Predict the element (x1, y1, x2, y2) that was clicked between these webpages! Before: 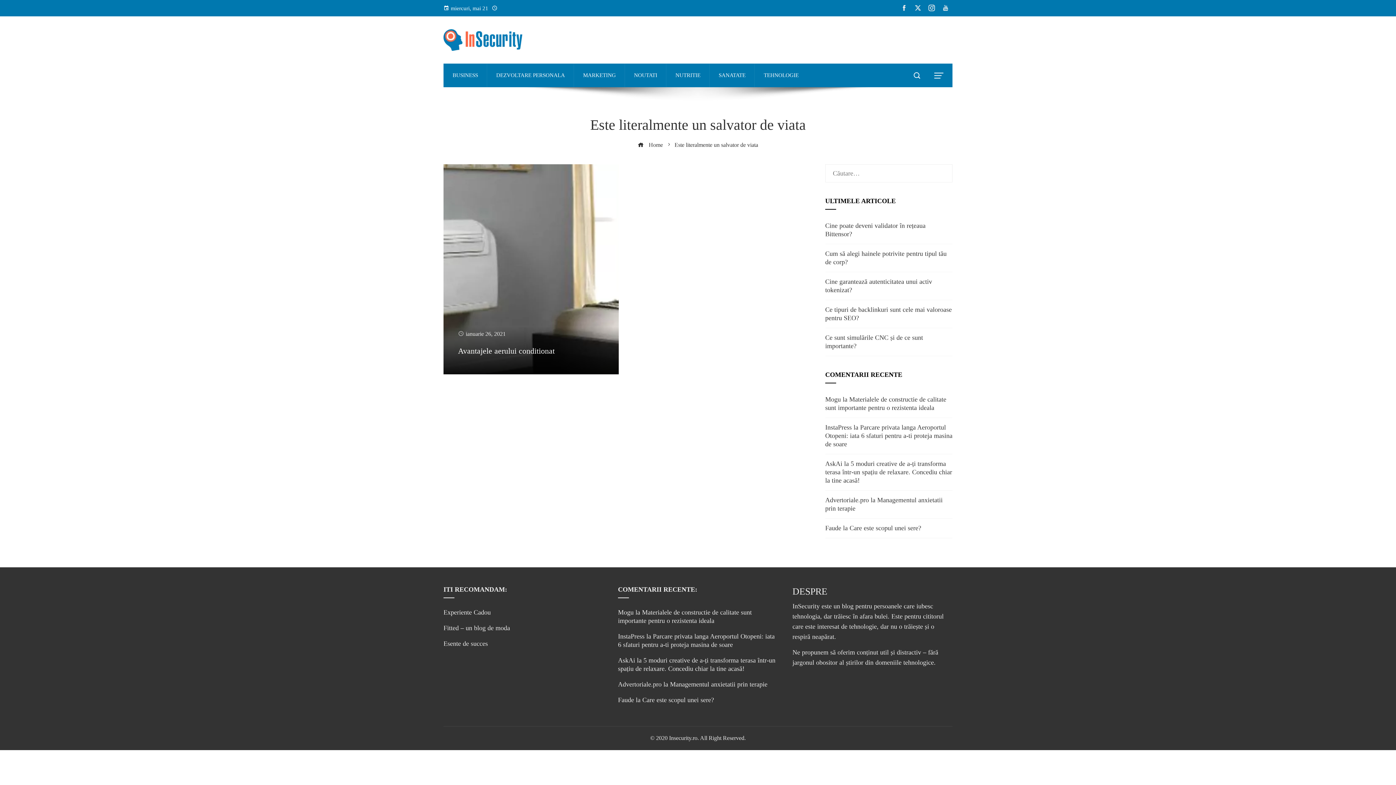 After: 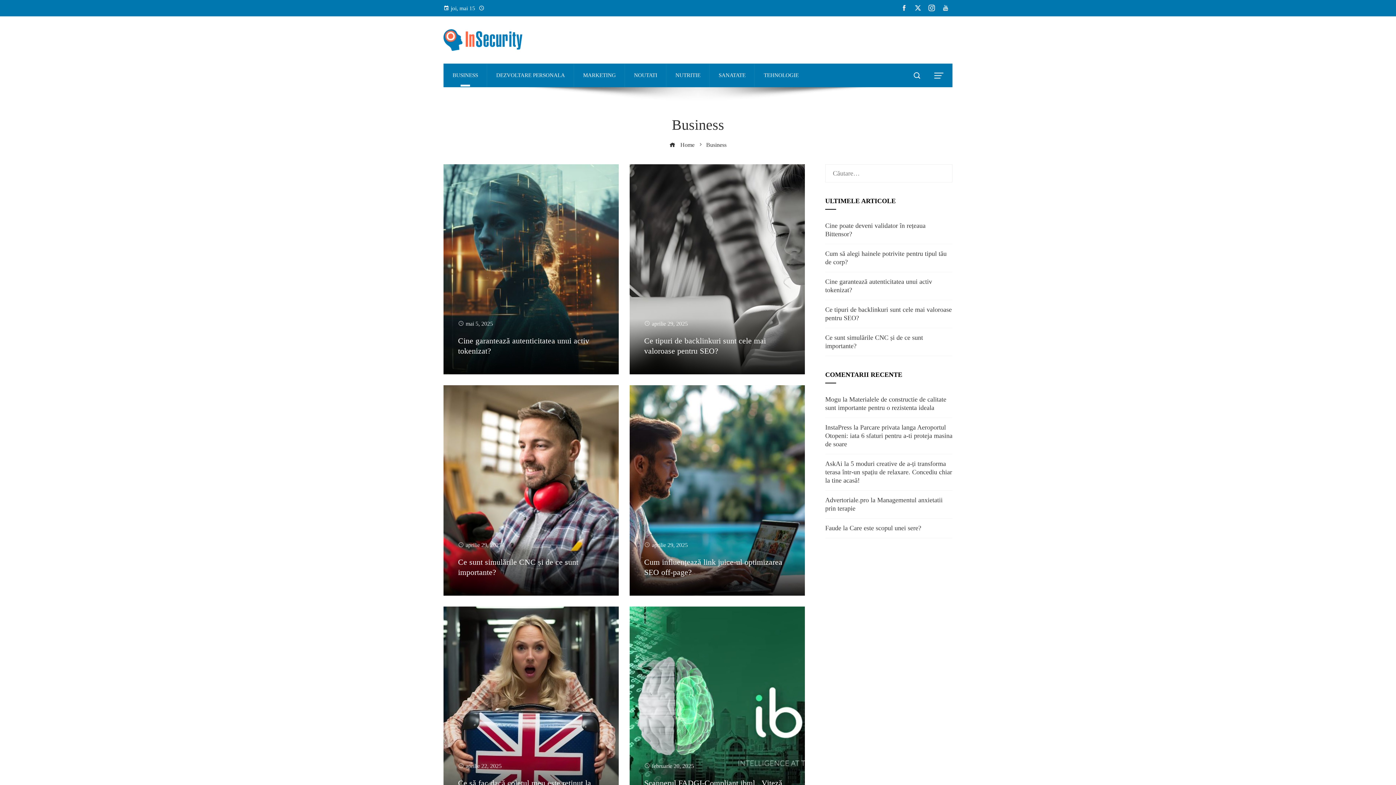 Action: label: BUSINESS bbox: (447, 63, 483, 87)